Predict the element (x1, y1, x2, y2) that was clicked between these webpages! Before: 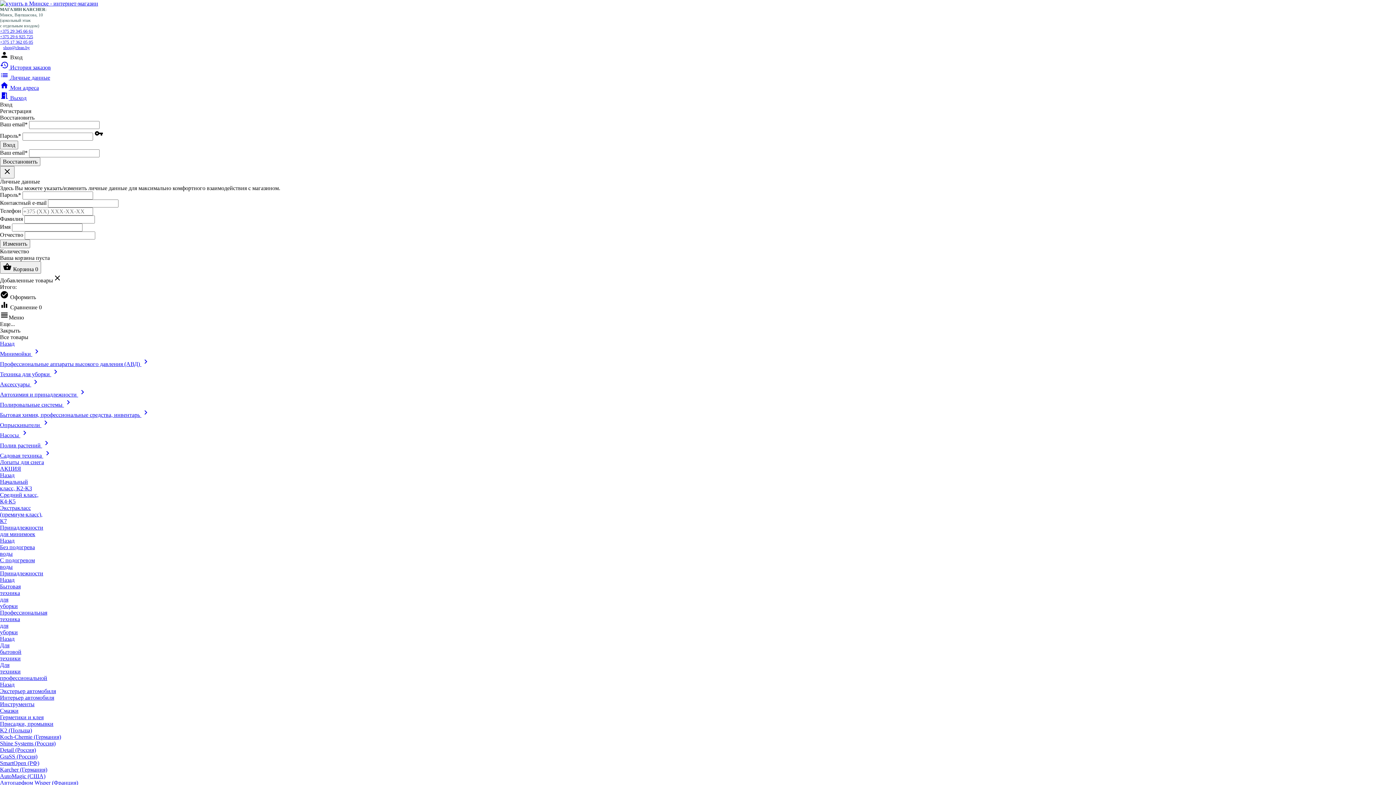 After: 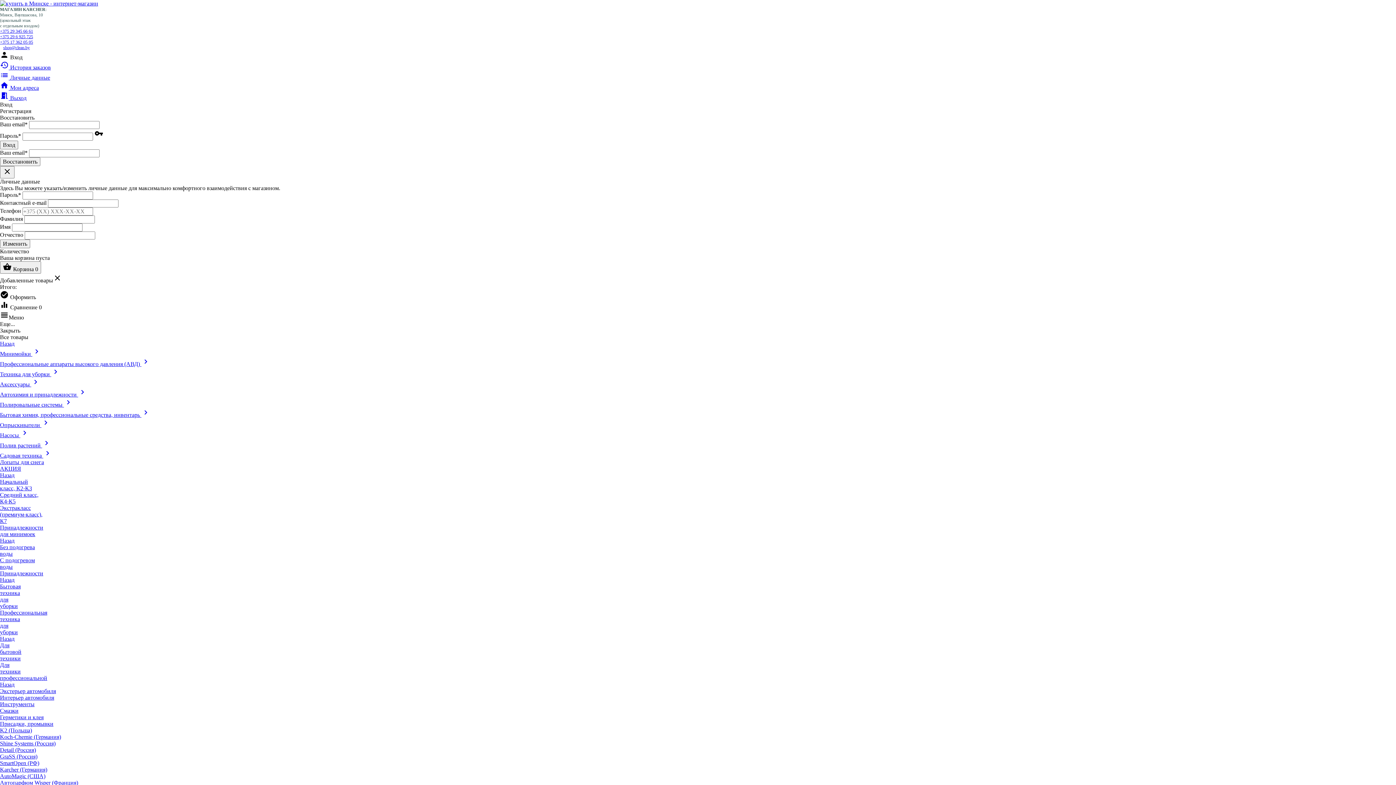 Action: bbox: (0, 411, 150, 418) label: Бытовая химия, профессиональные средства, инвентарь keyboard_arrow_right